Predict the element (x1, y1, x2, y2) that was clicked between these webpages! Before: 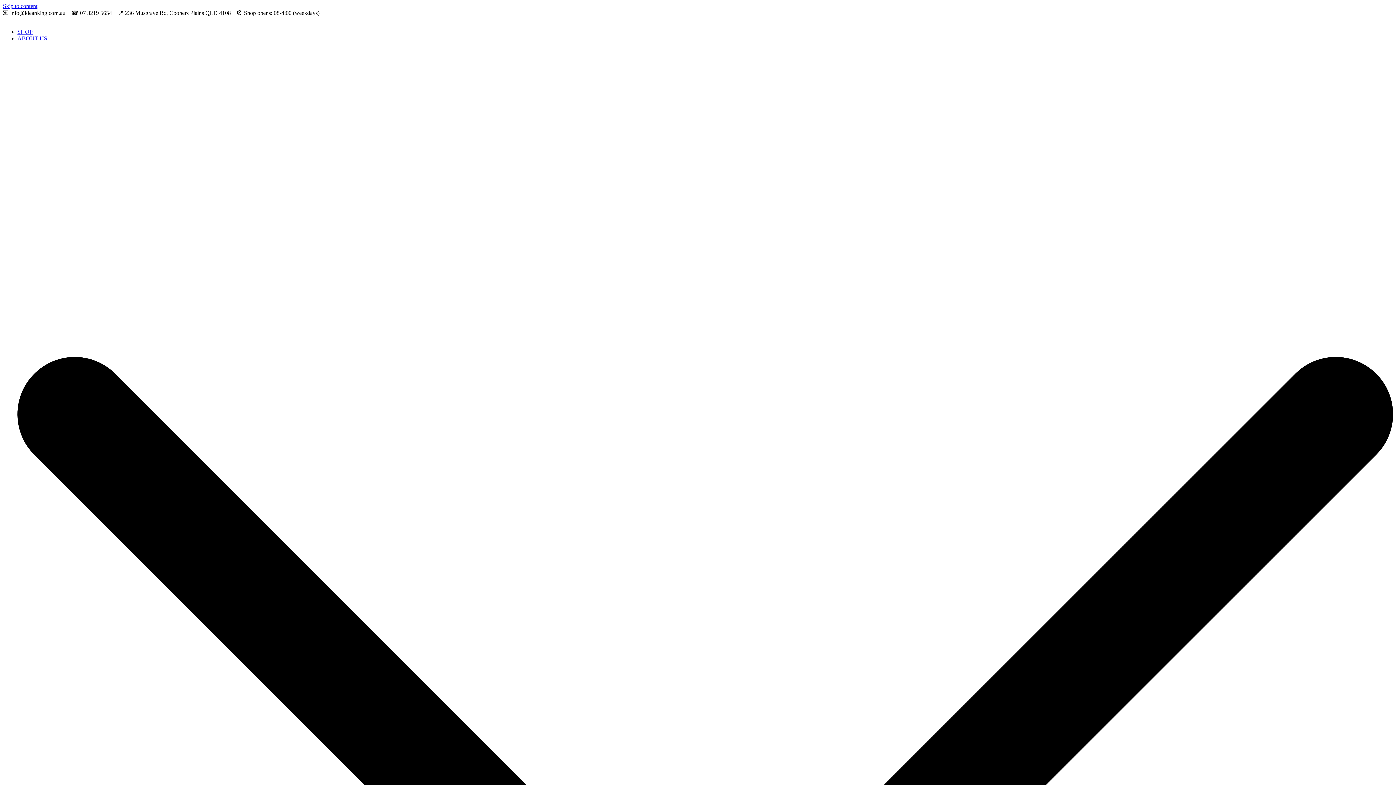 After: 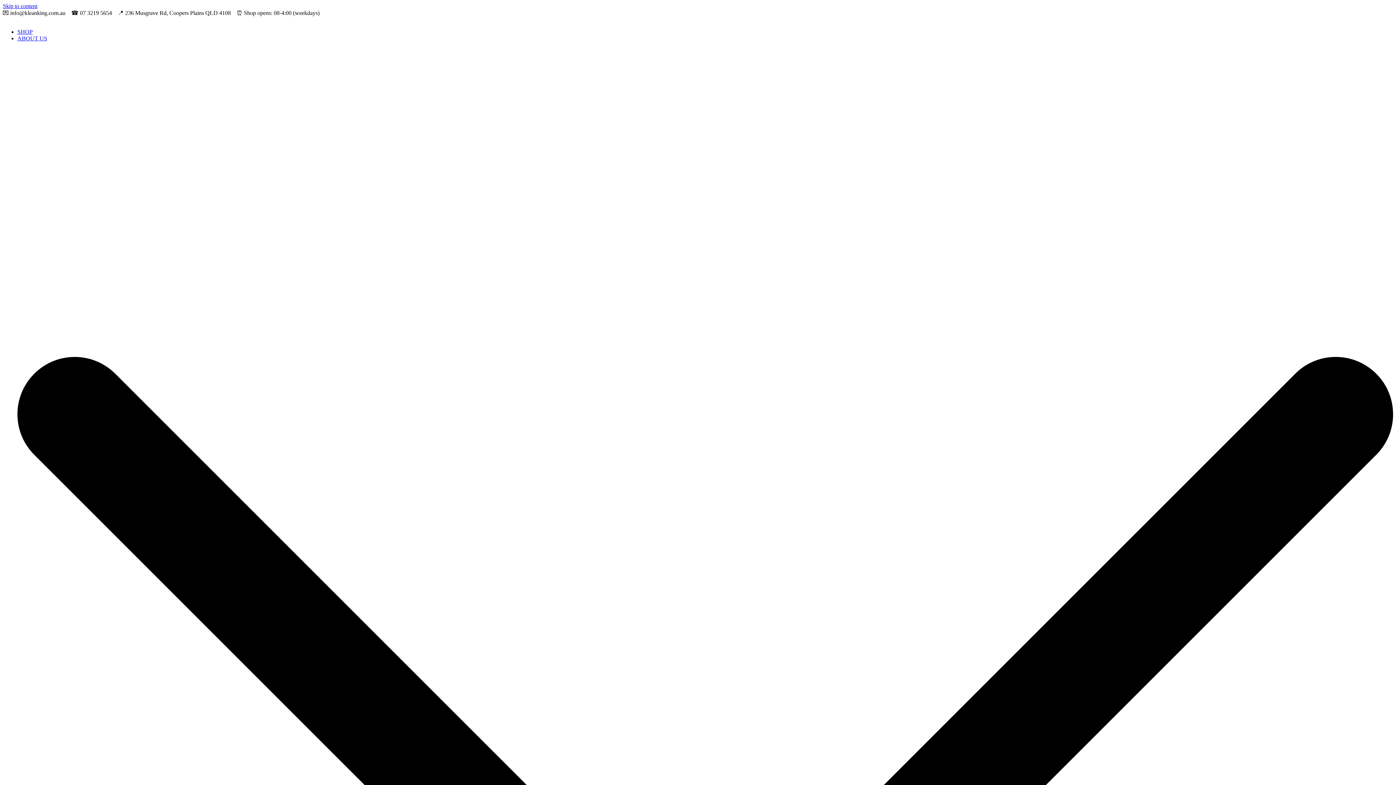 Action: bbox: (17, 35, 47, 41) label: ABOUT US